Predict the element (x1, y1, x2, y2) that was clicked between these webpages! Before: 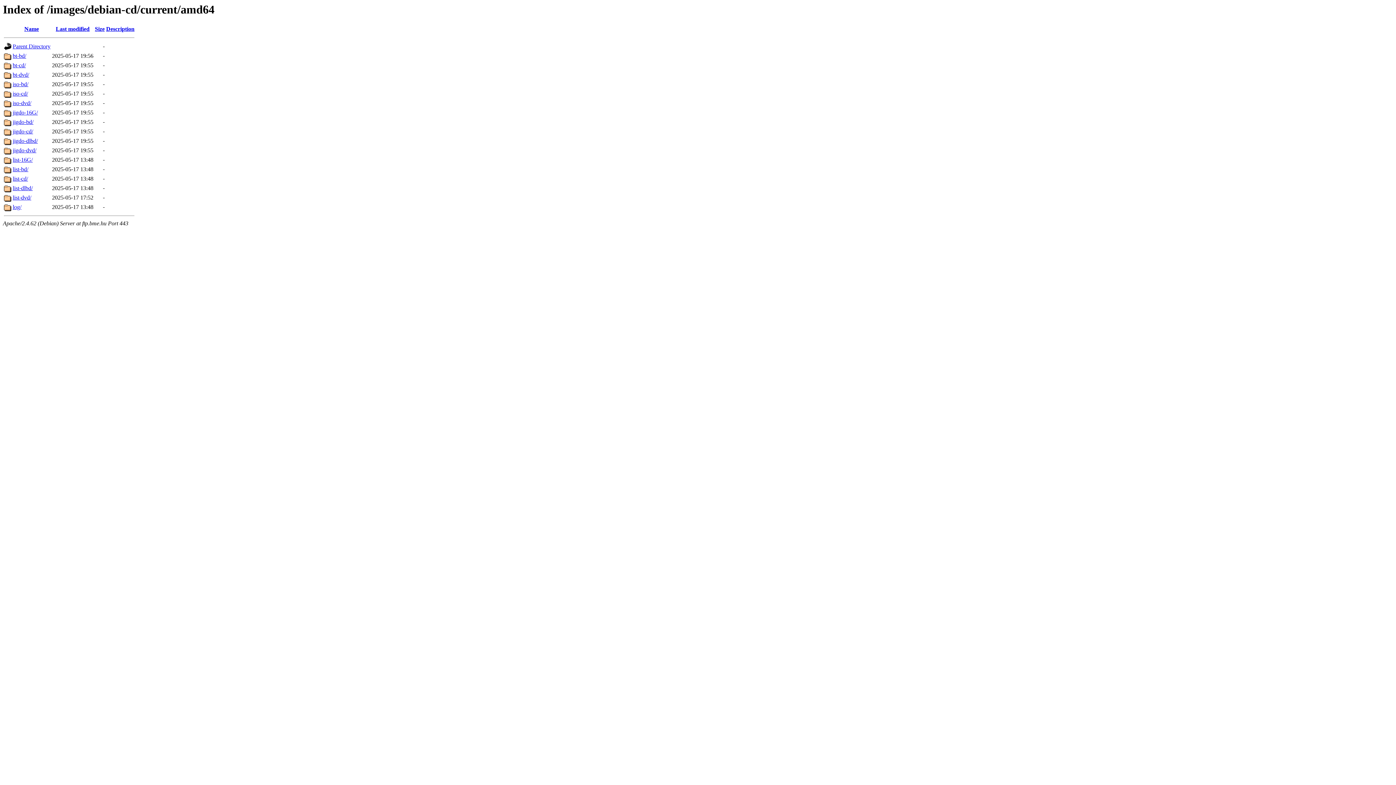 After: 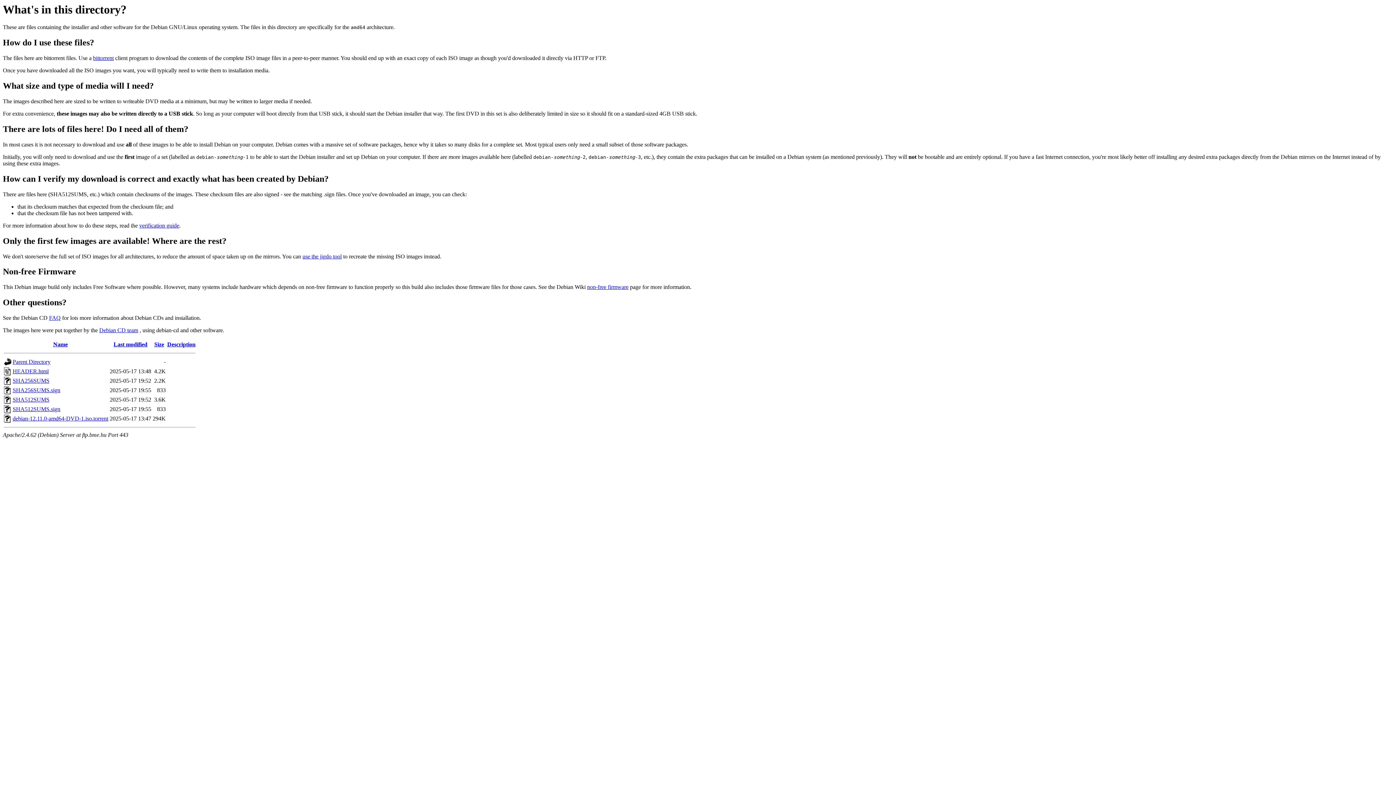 Action: label: bt-dvd/ bbox: (12, 71, 29, 77)